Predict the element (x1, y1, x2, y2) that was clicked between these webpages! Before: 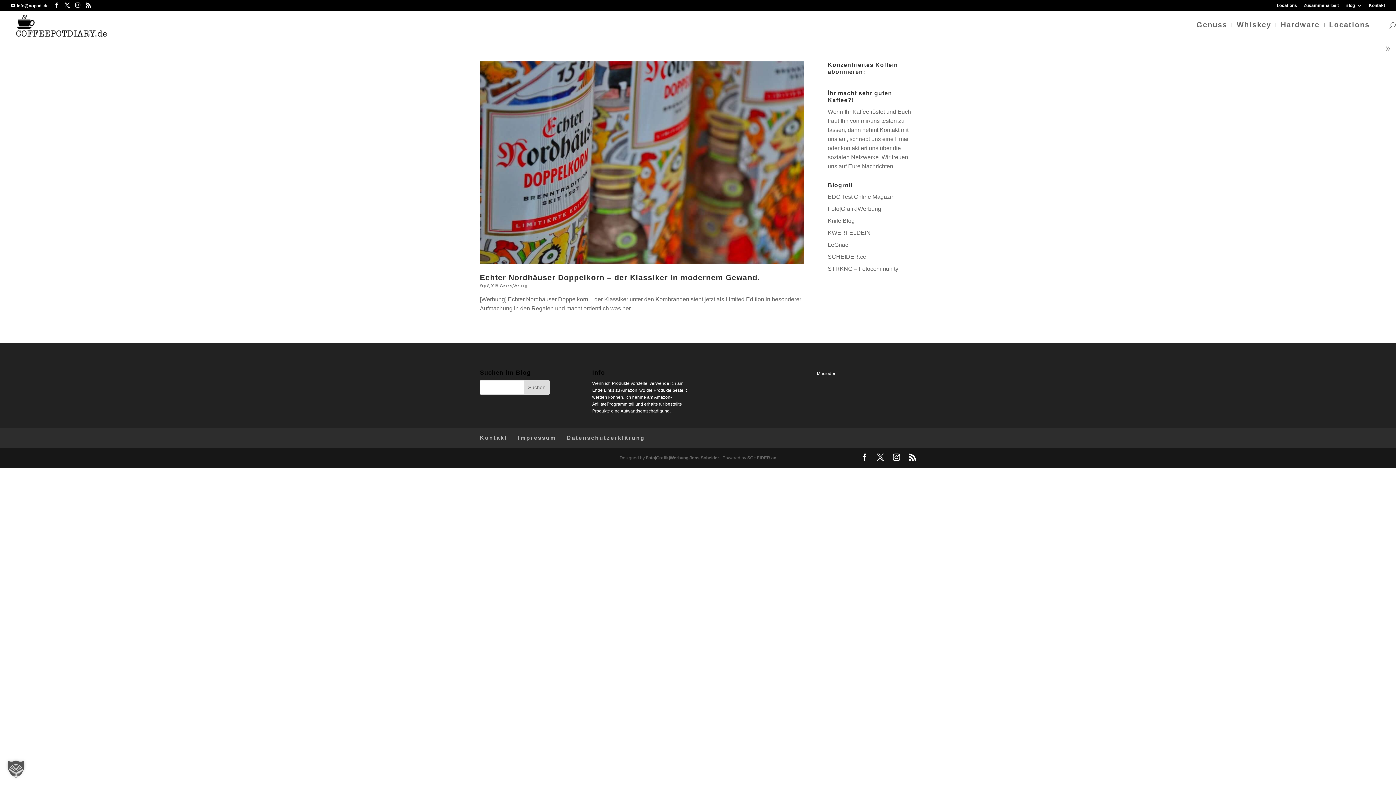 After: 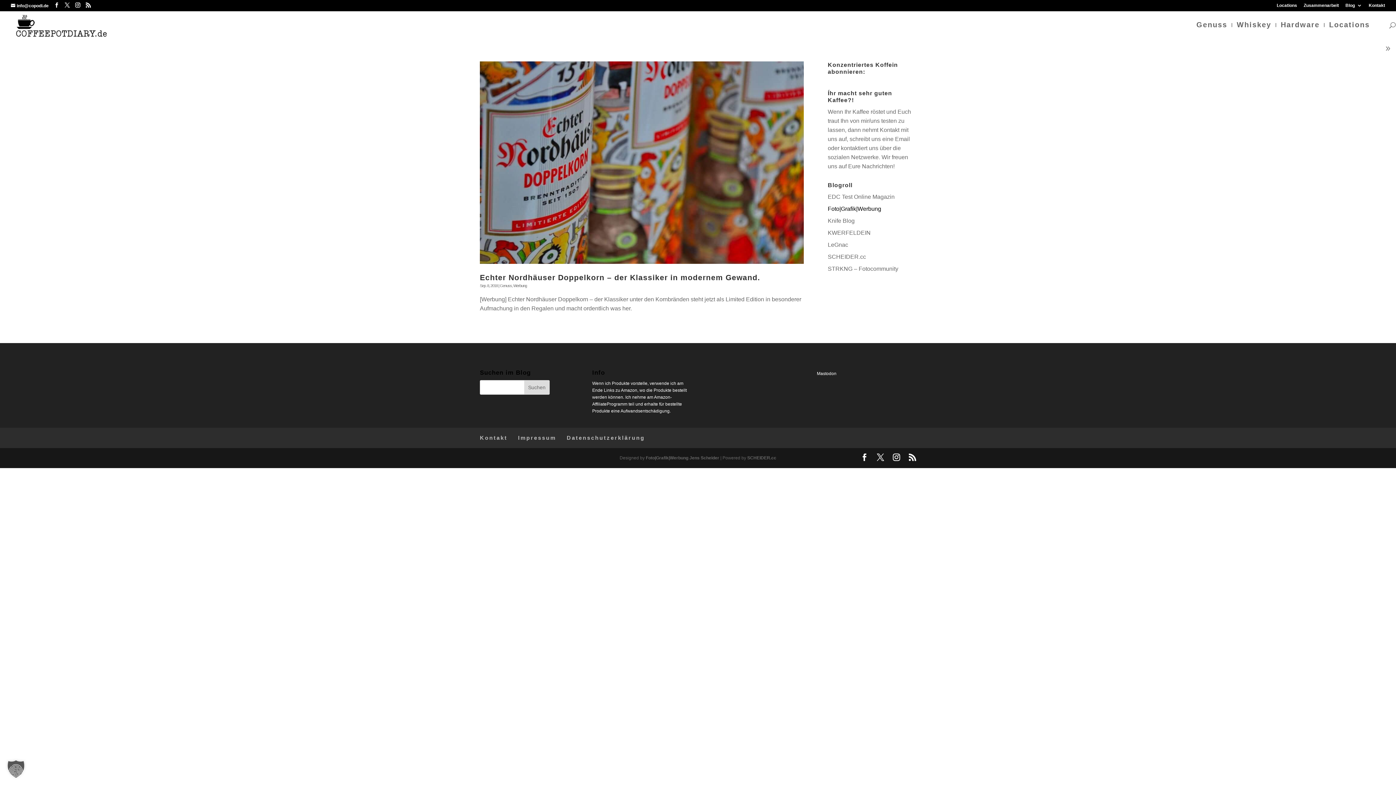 Action: bbox: (828, 205, 881, 212) label: Foto|Grafik|Werbung